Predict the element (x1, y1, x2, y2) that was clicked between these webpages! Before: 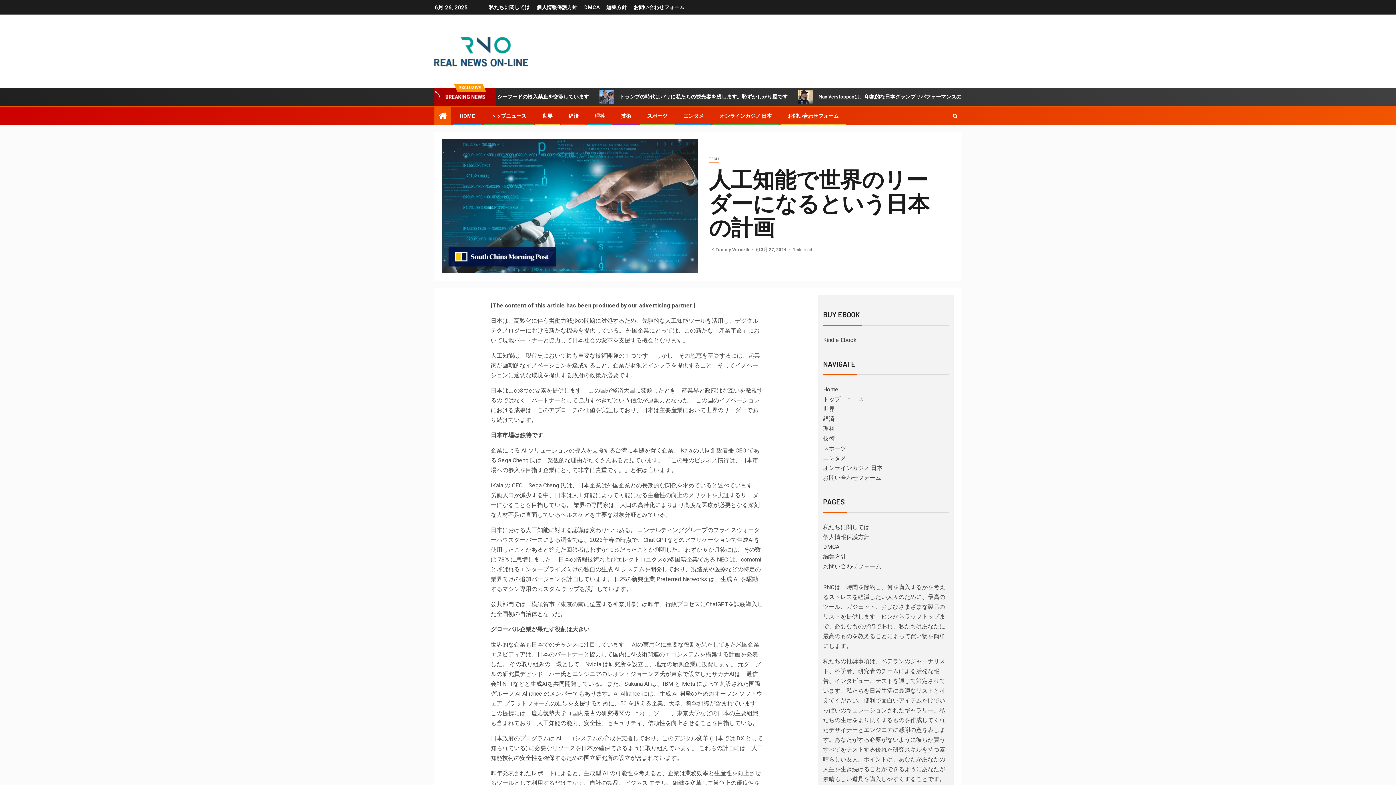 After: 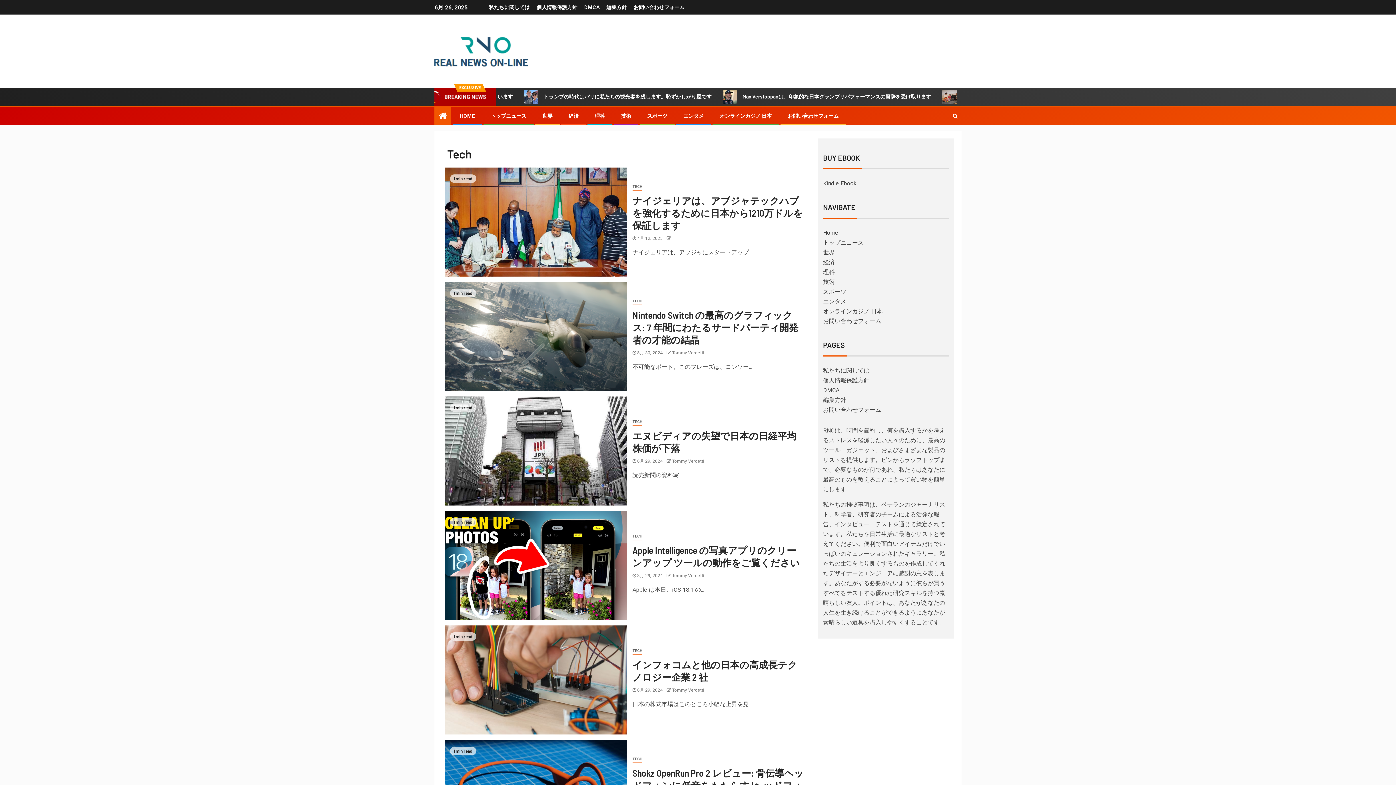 Action: bbox: (823, 435, 834, 442) label: 技術